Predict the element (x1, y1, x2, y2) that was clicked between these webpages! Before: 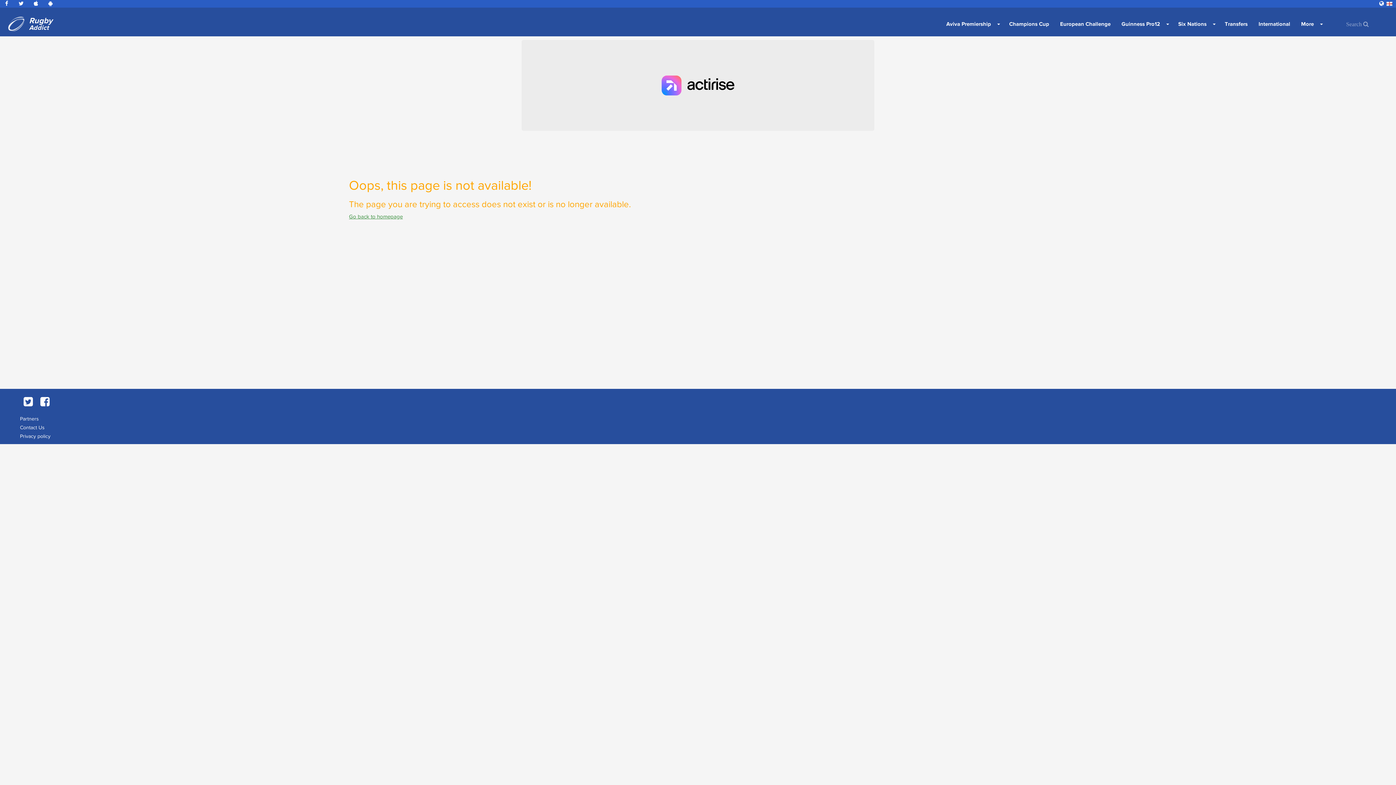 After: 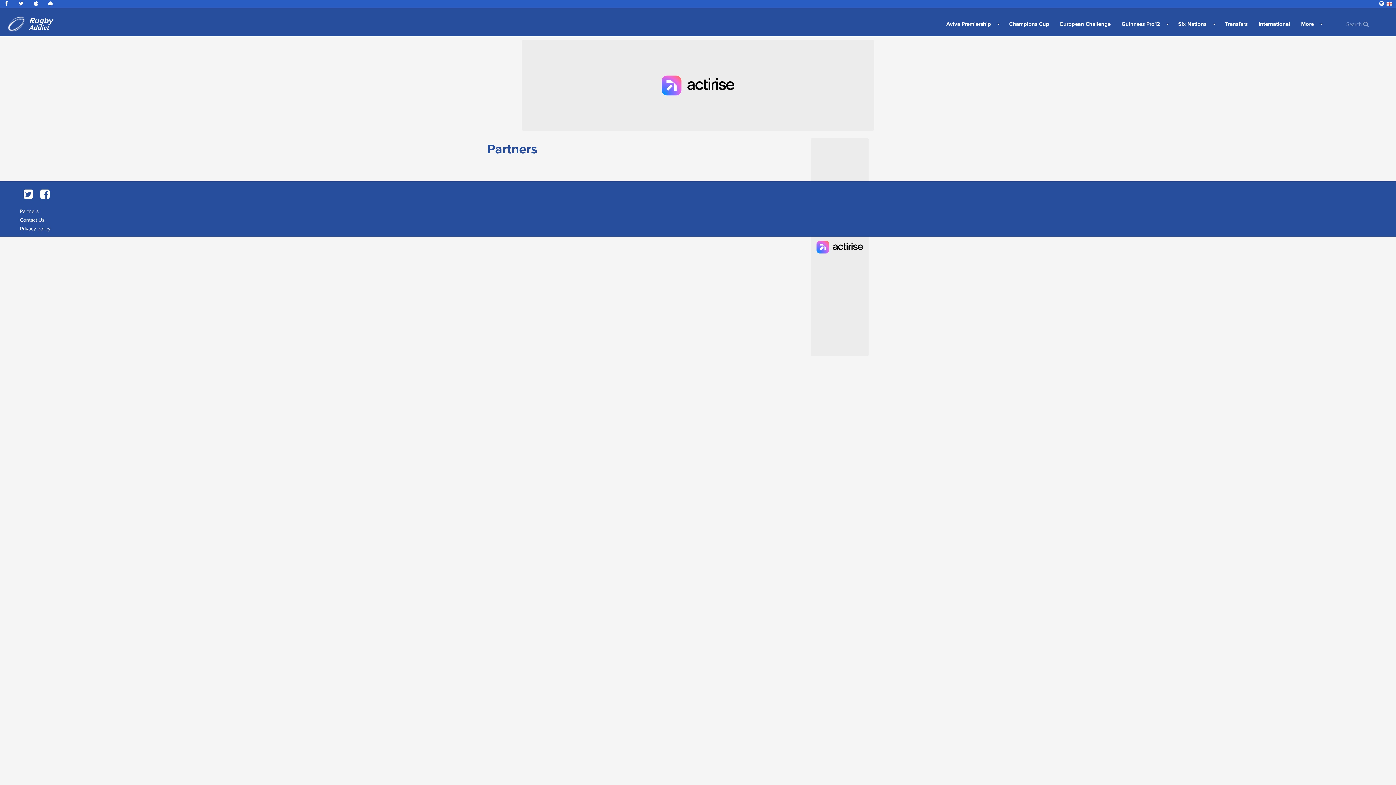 Action: label: Partners bbox: (20, 416, 38, 421)